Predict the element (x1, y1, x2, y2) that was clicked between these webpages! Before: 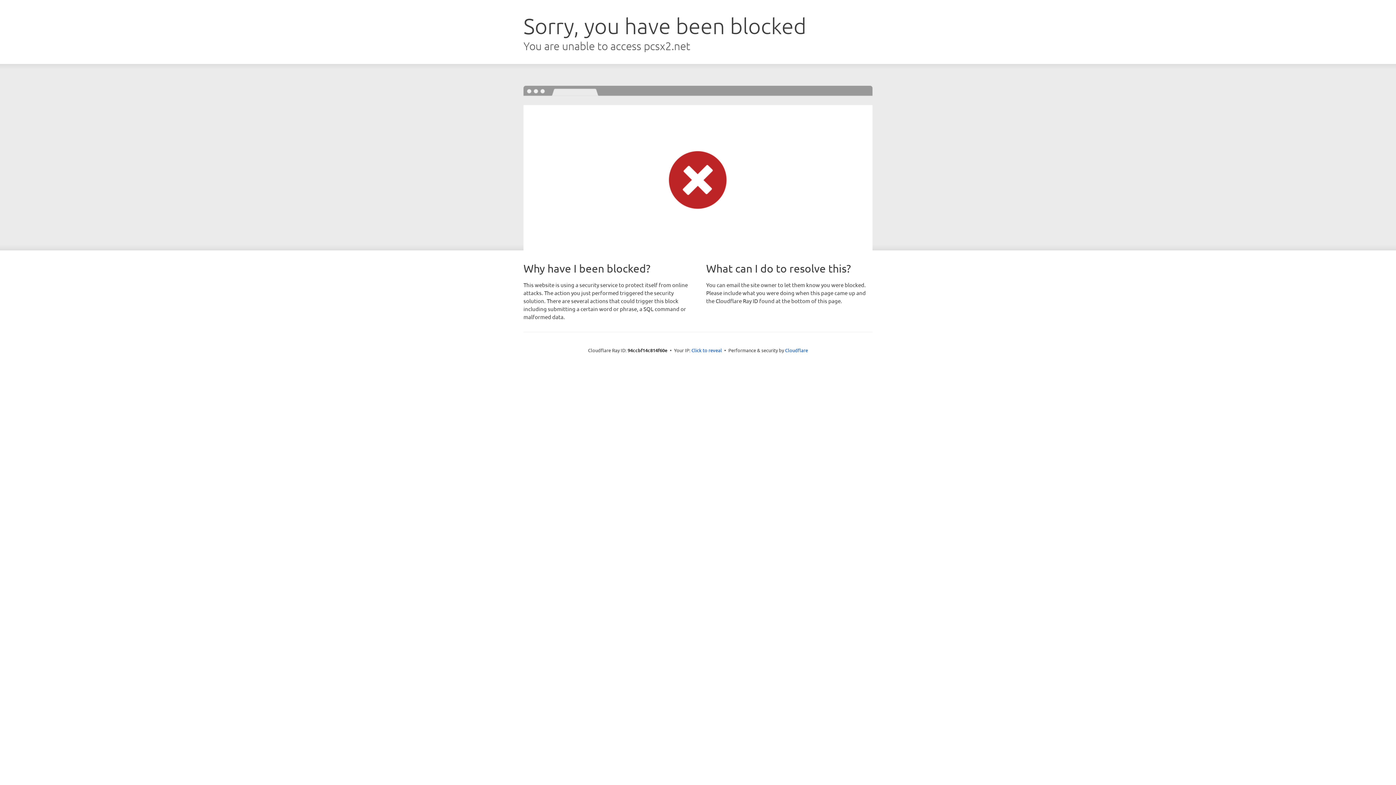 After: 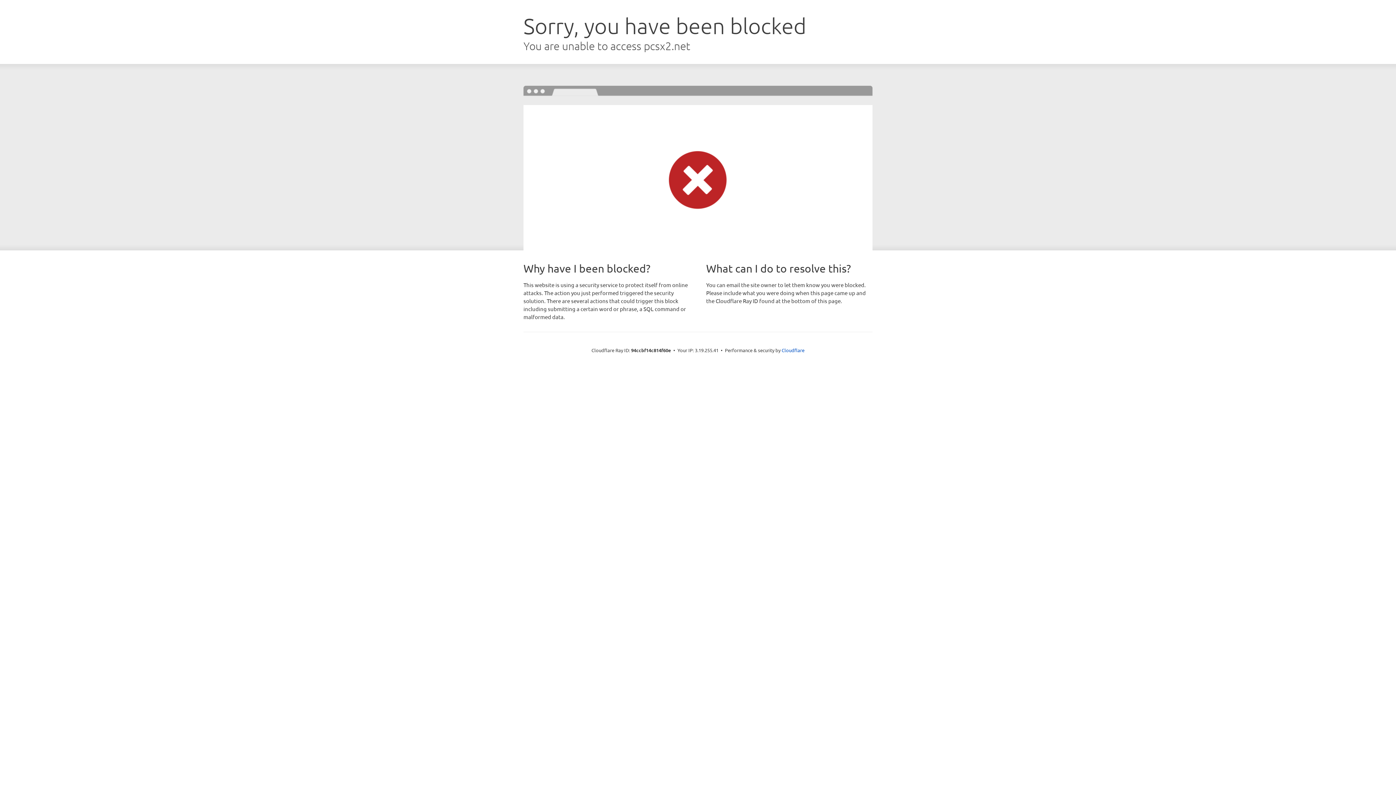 Action: bbox: (691, 346, 722, 353) label: Click to reveal